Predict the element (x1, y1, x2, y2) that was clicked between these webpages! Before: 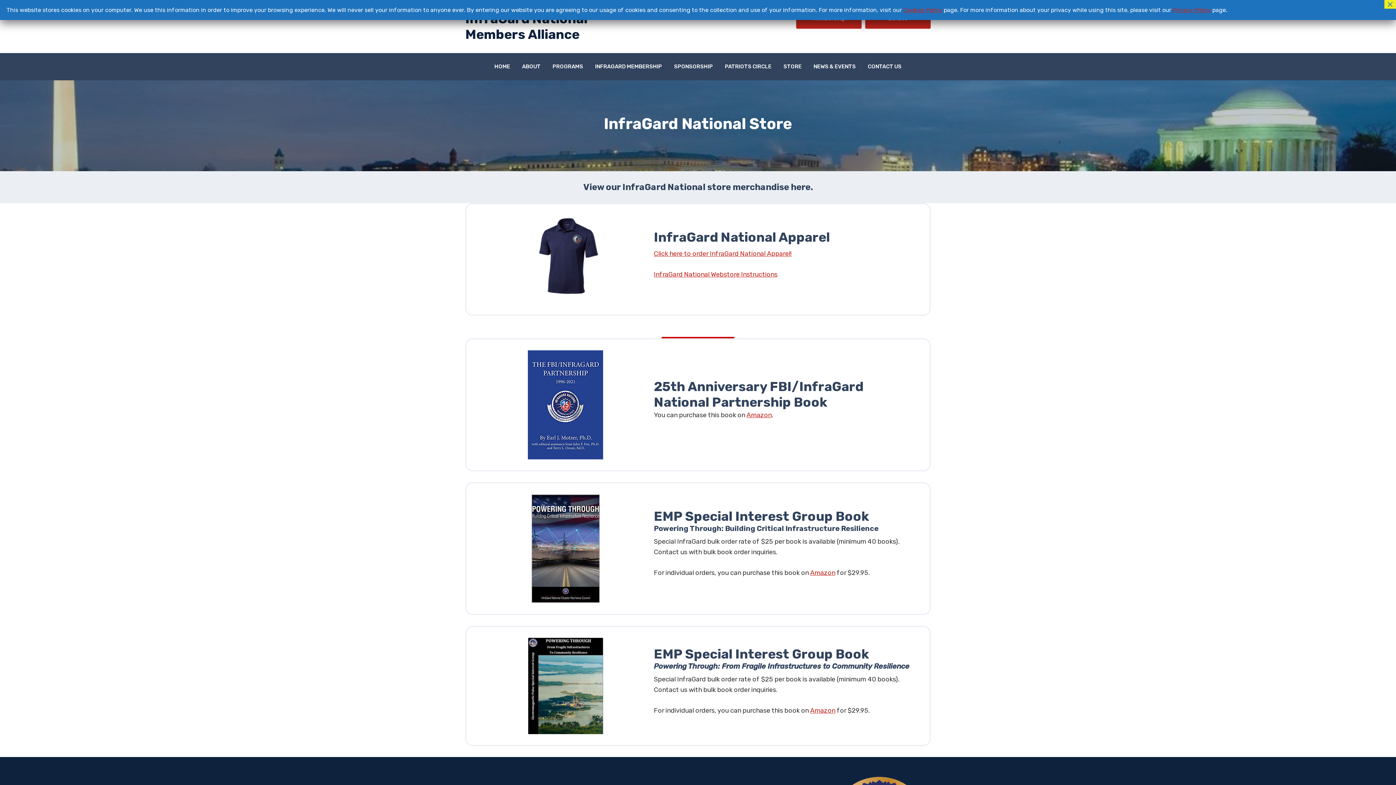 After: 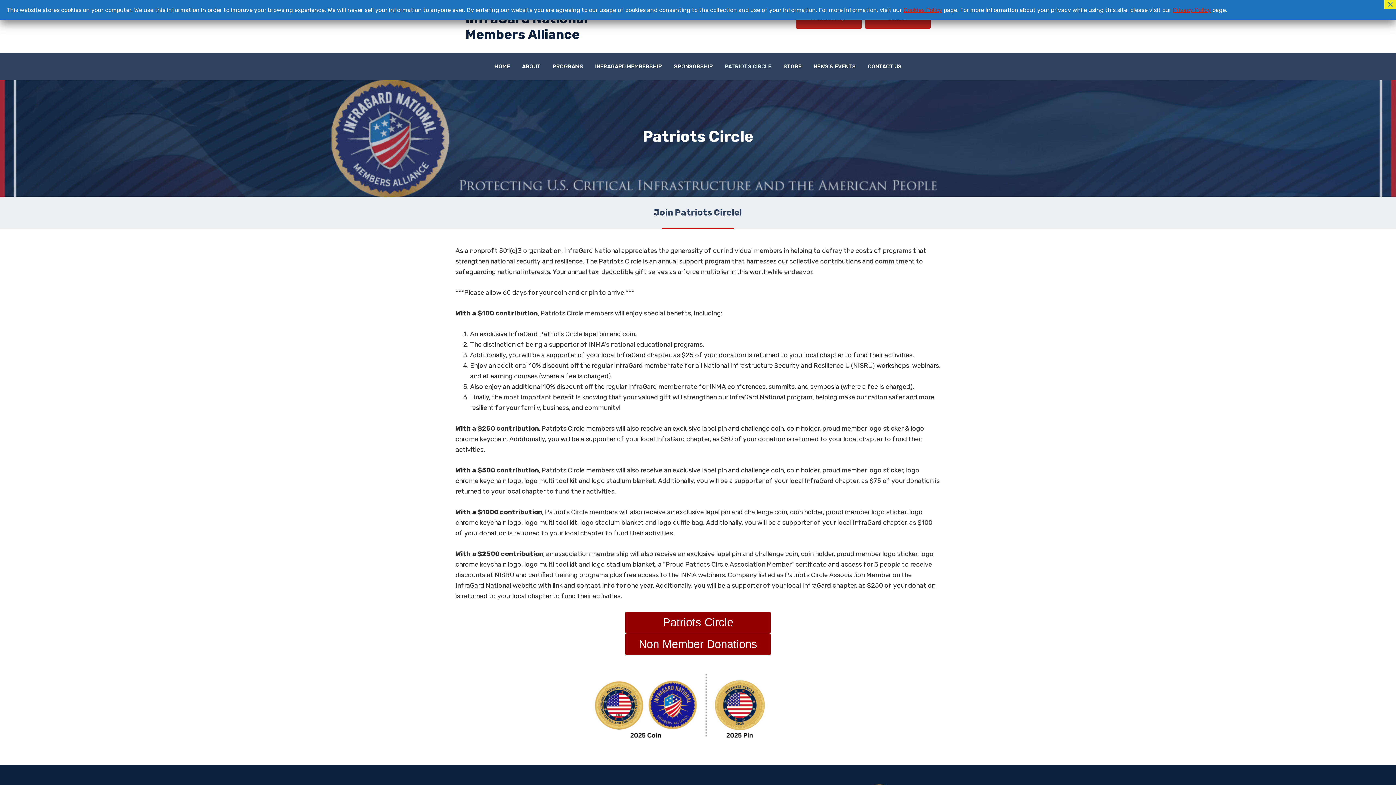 Action: bbox: (719, 53, 777, 80) label: PATRIOTS CIRCLE